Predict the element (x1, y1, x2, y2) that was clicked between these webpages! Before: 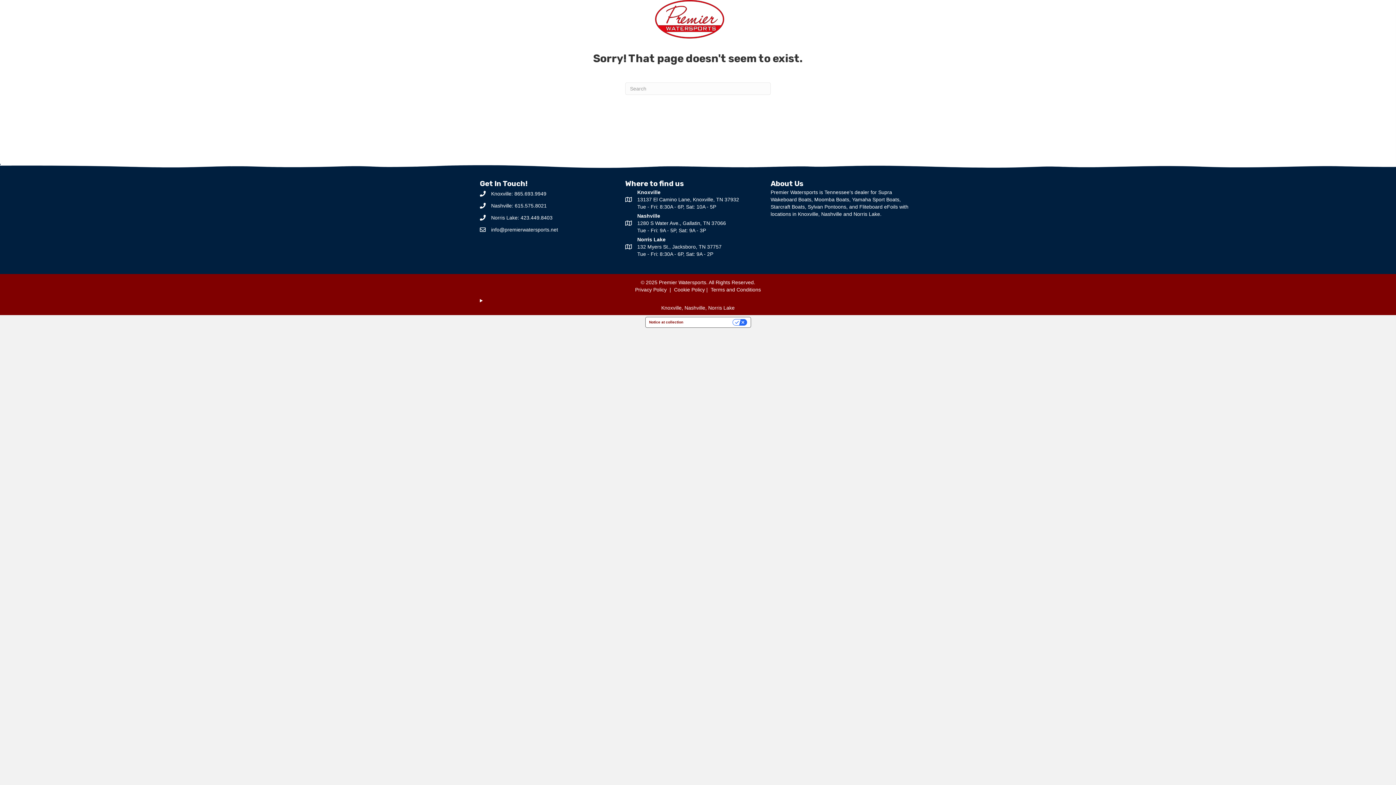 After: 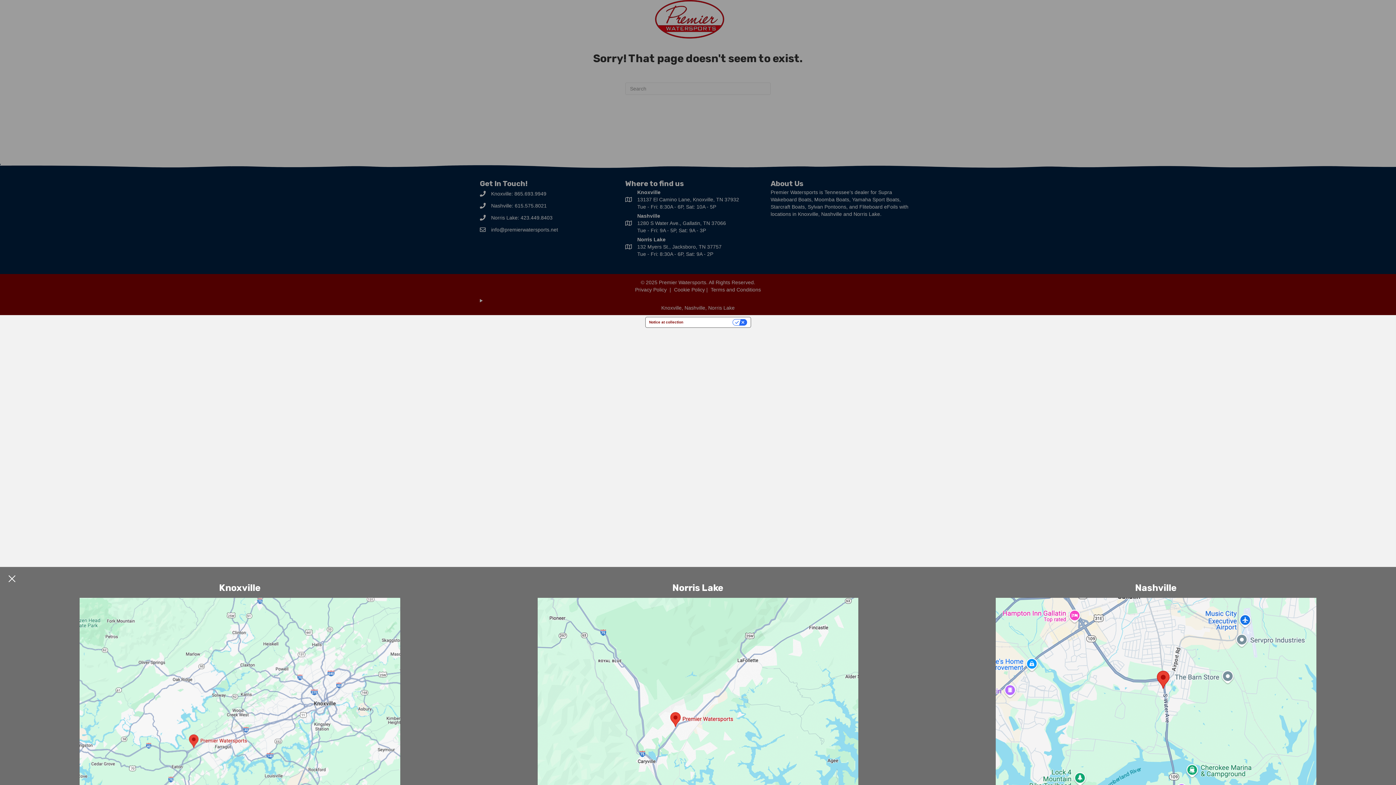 Action: bbox: (443, 18, 497, 33) label: Change Location